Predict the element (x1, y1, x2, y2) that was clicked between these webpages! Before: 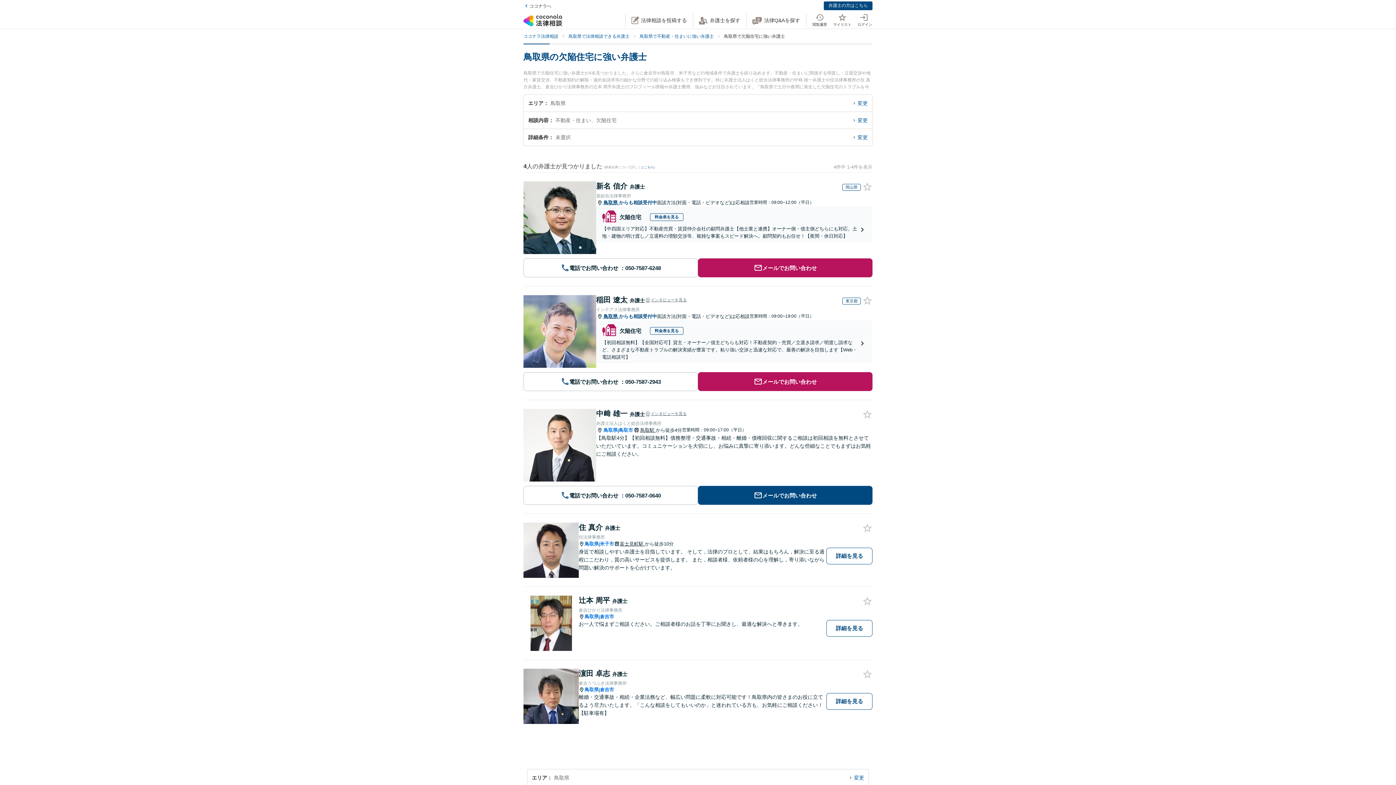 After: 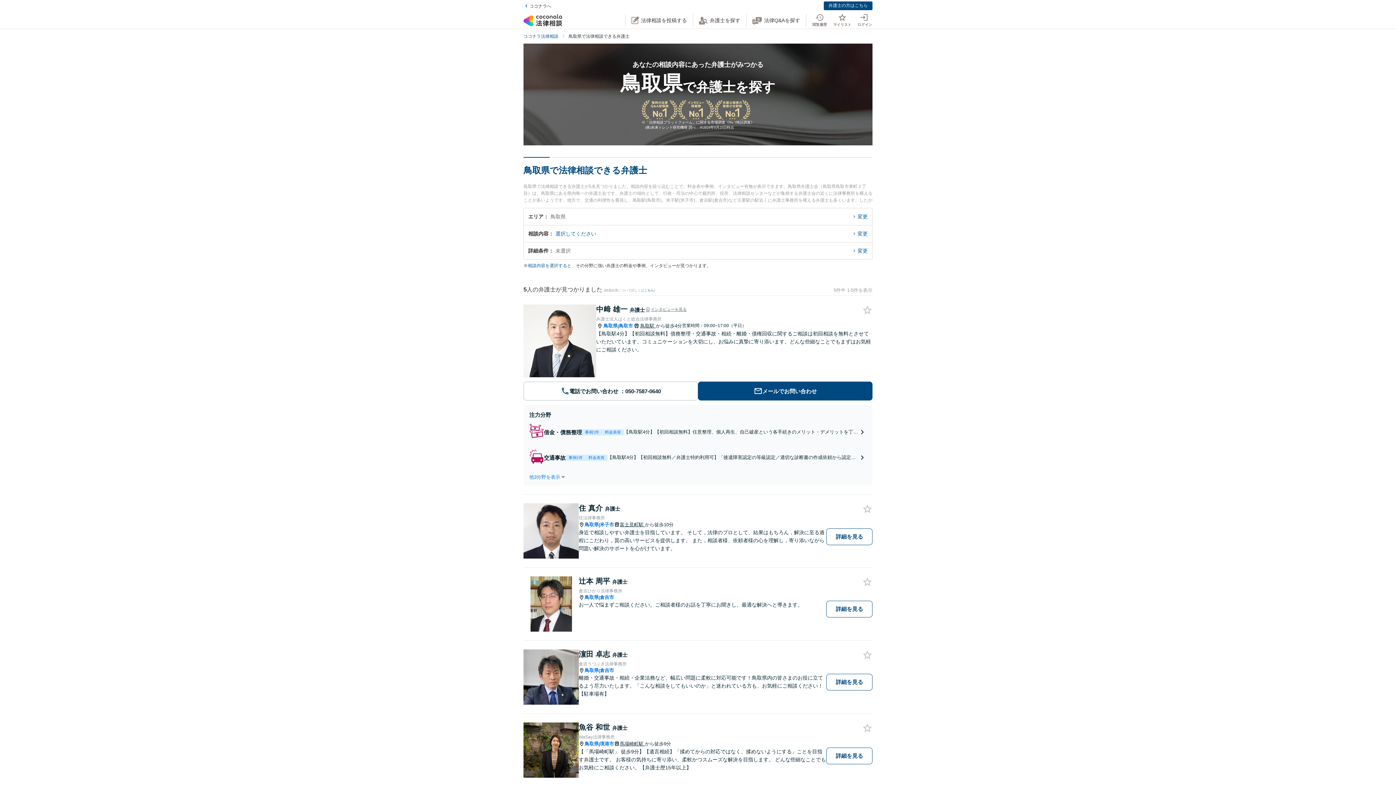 Action: label: 鳥取県 bbox: (603, 427, 617, 433)